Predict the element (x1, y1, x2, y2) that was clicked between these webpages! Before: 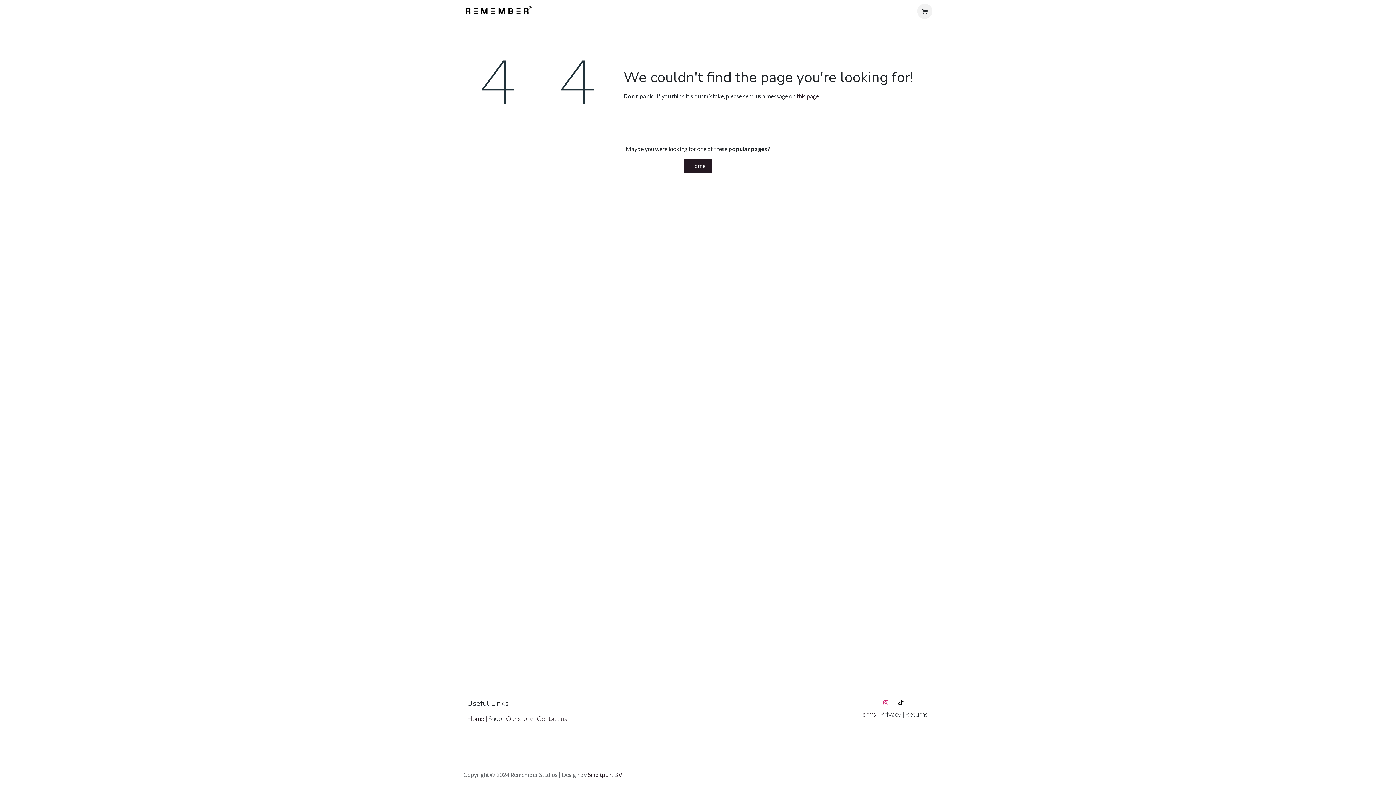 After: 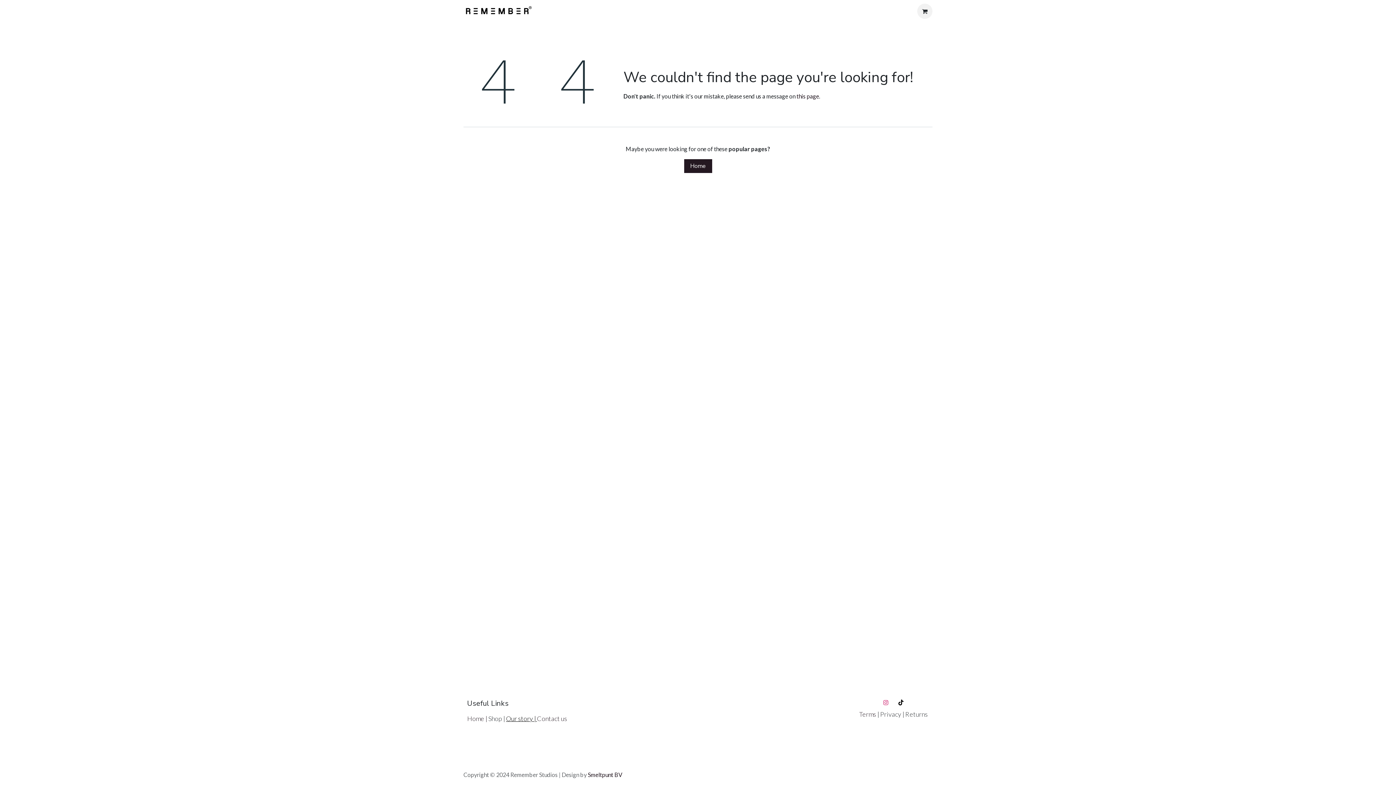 Action: bbox: (506, 714, 537, 722) label: Our story | 